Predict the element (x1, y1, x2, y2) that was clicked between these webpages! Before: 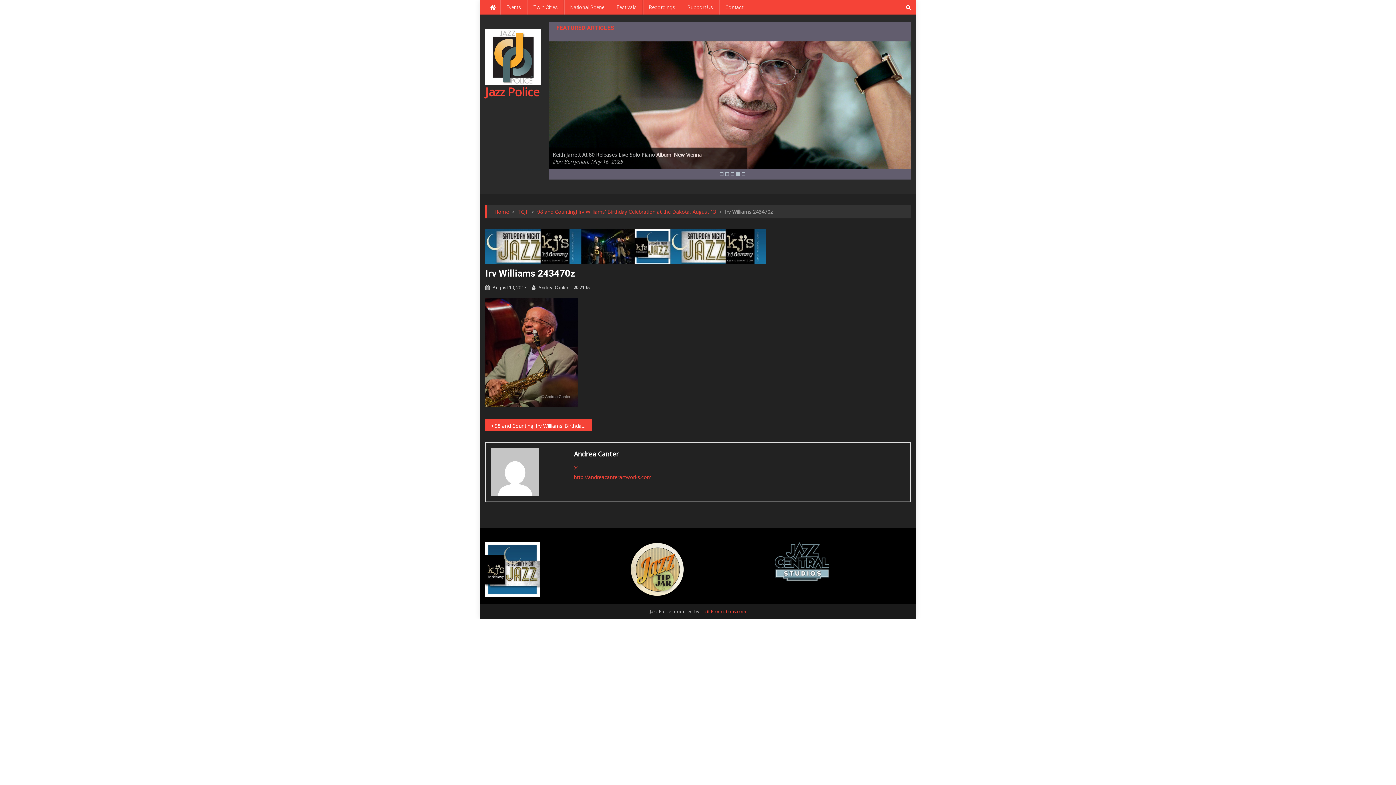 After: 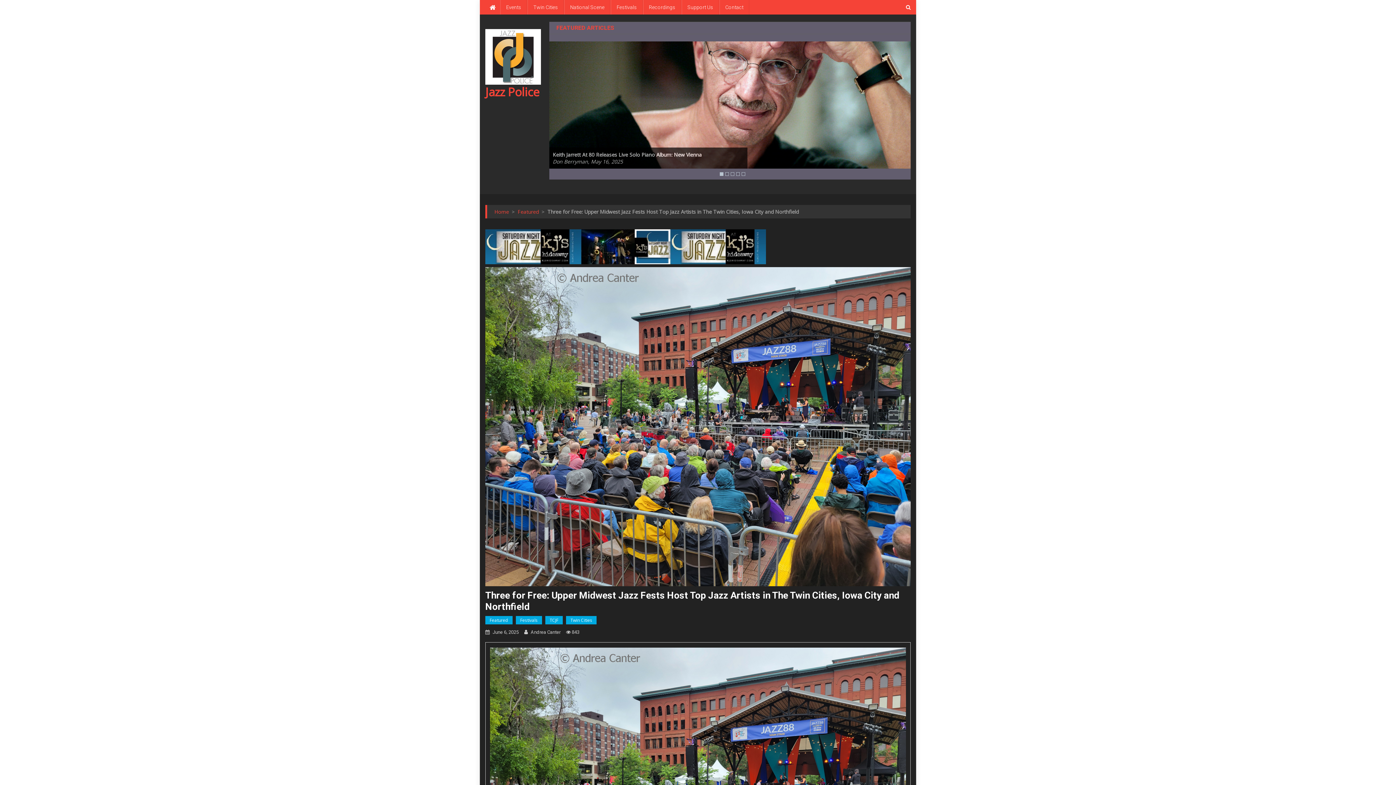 Action: bbox: (682, 66, 748, 92)